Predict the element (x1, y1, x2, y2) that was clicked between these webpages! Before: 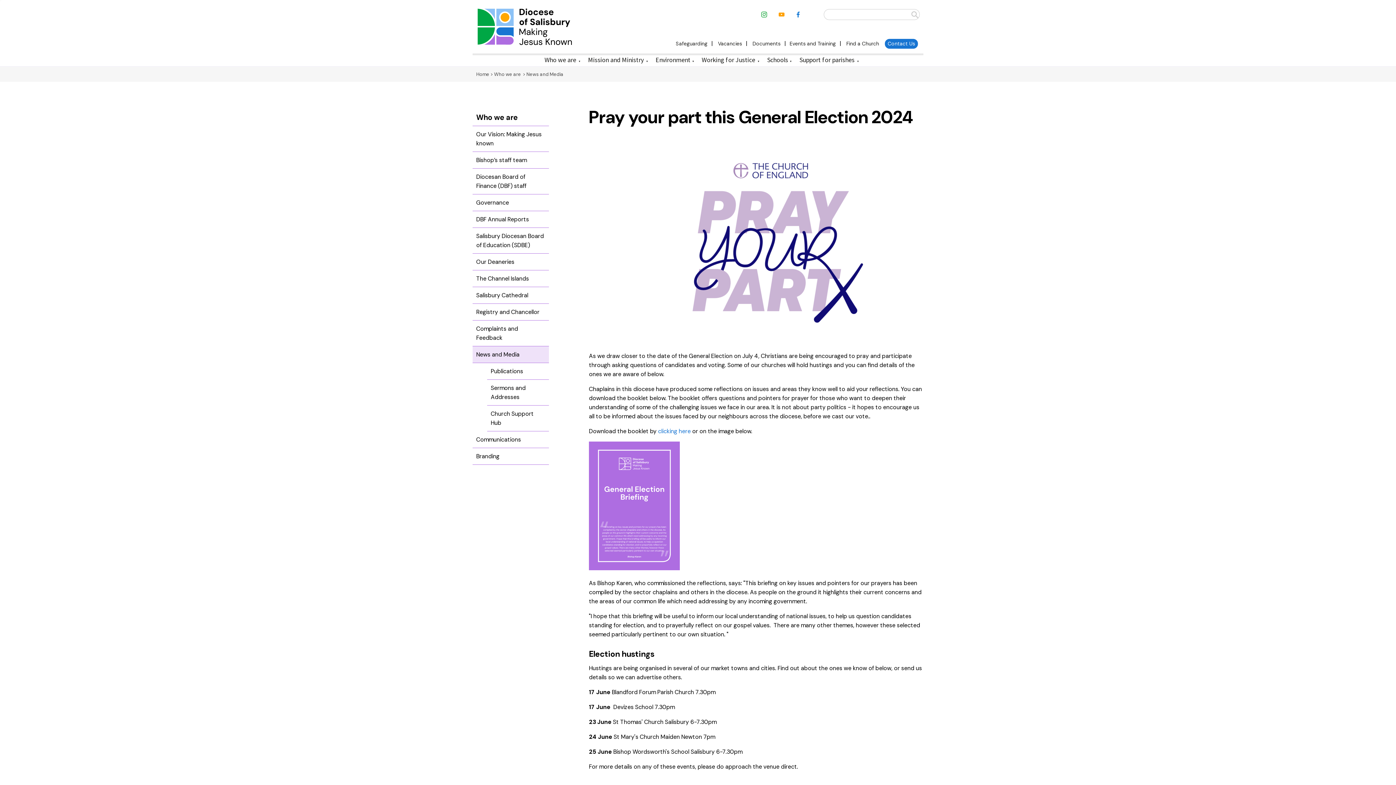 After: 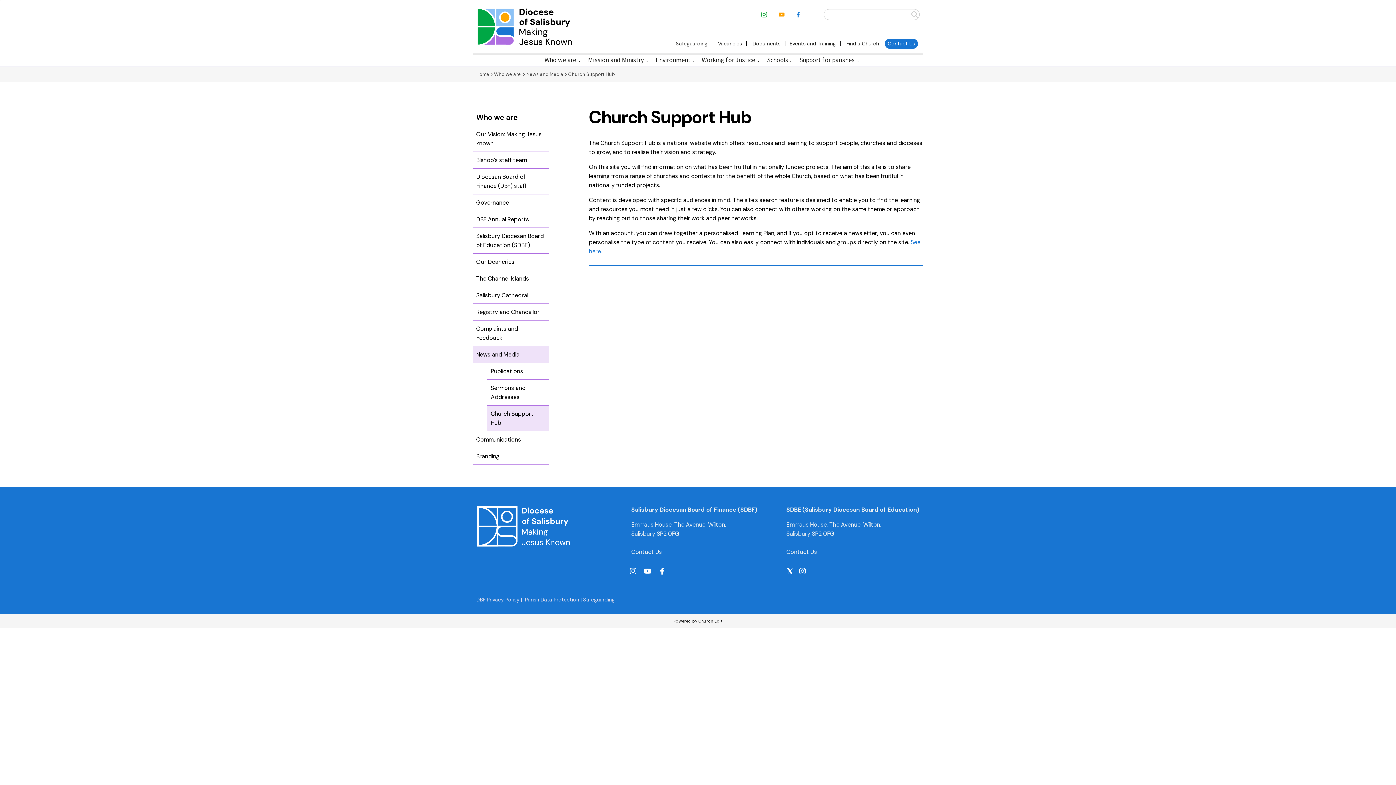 Action: bbox: (487, 405, 549, 431) label: Church Support Hub